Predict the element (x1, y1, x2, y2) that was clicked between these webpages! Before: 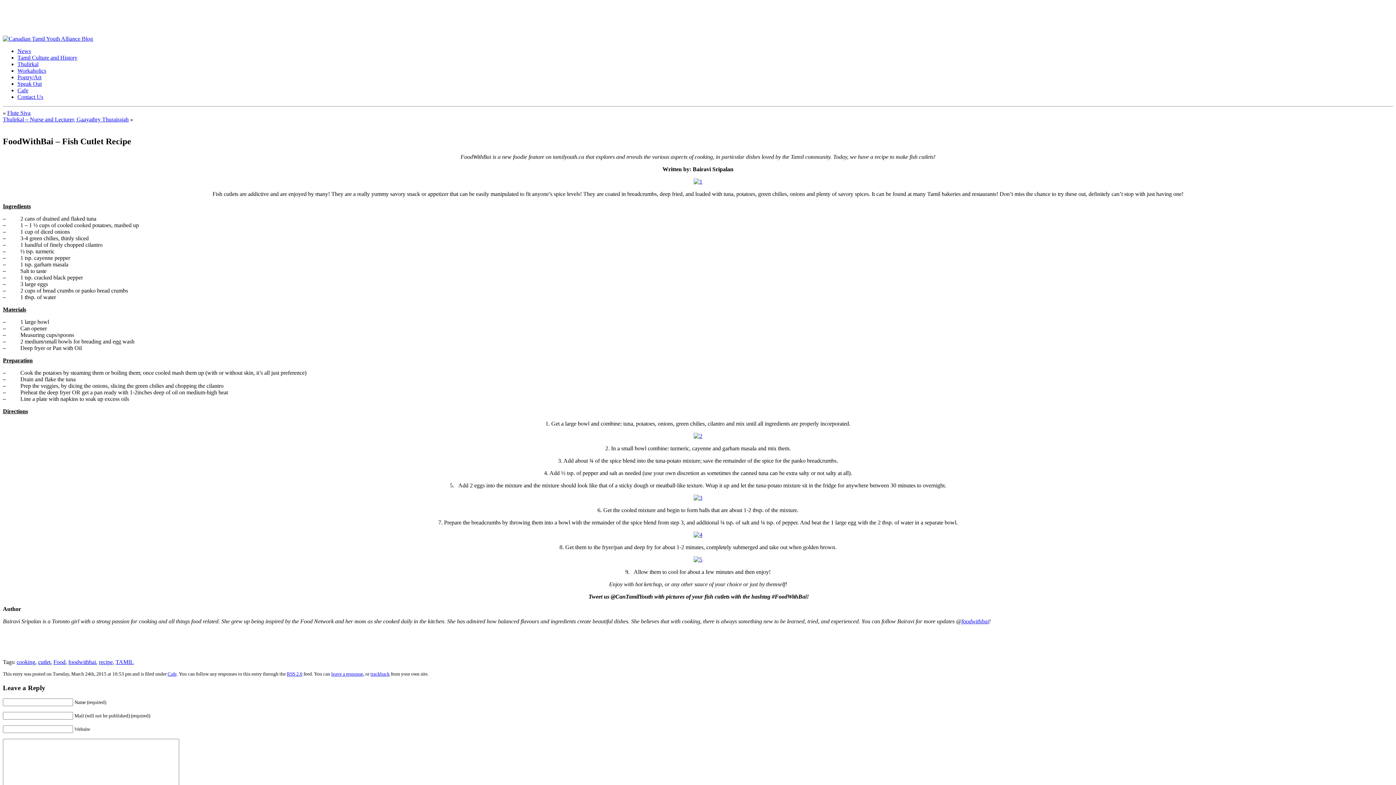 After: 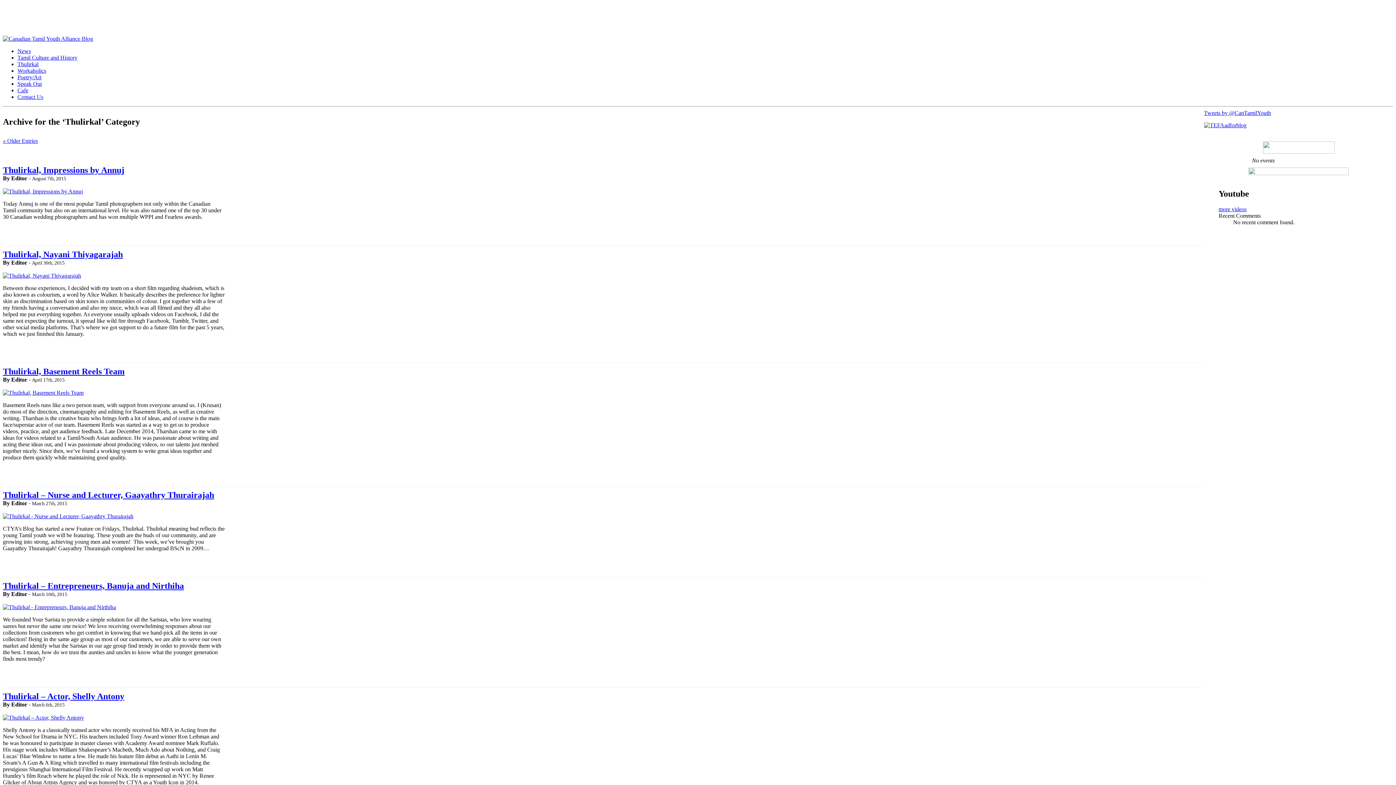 Action: label: Thulirkal bbox: (17, 61, 38, 67)